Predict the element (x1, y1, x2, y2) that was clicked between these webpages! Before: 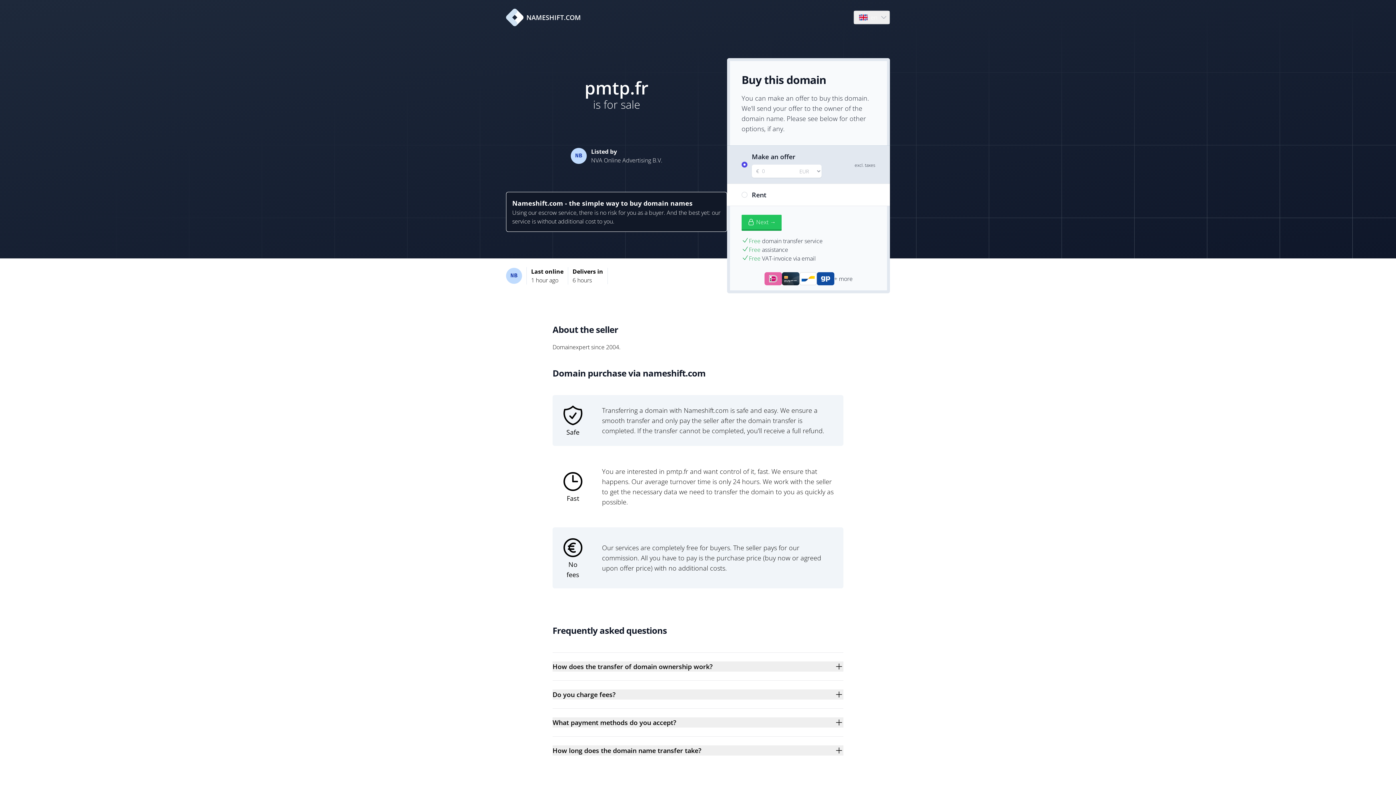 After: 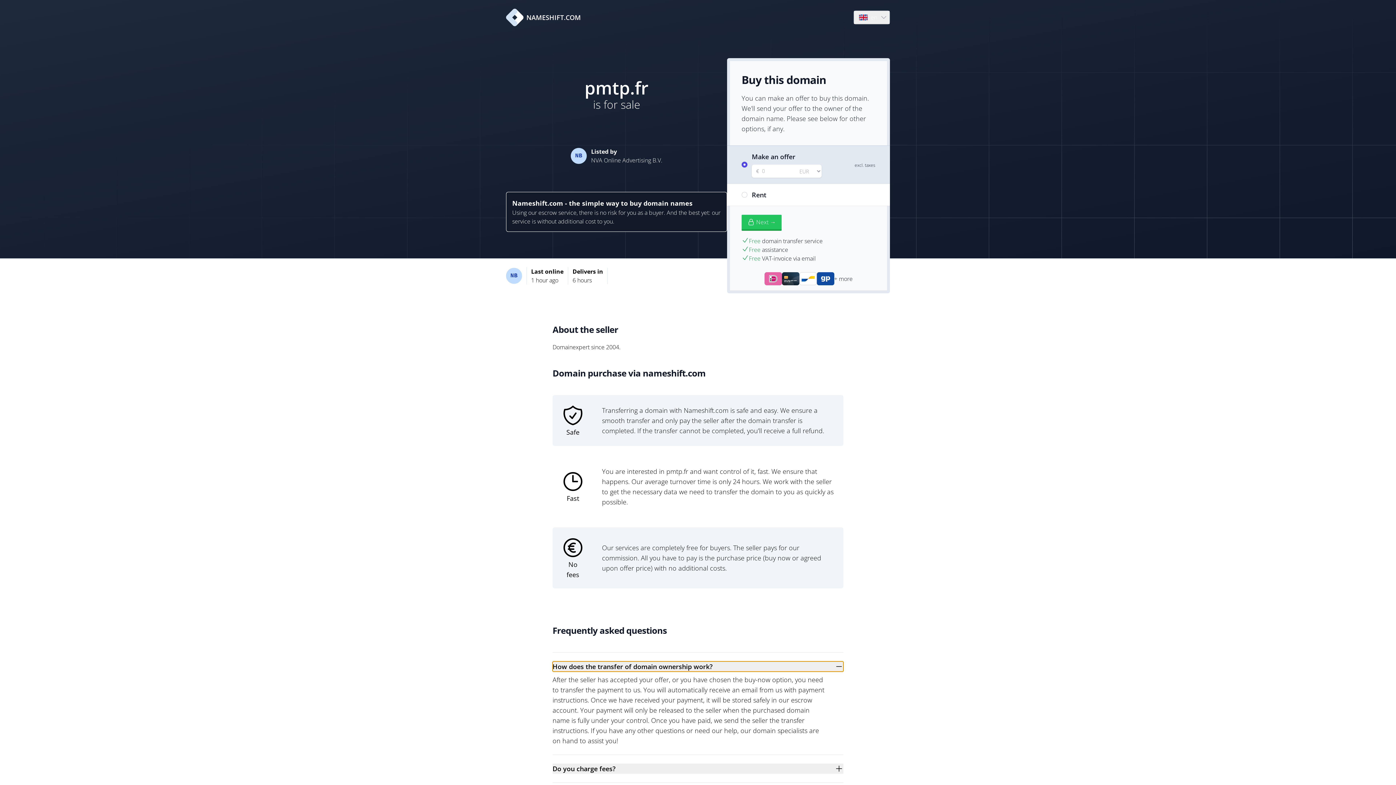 Action: label: How does the transfer of domain ownership work? bbox: (552, 661, 843, 672)